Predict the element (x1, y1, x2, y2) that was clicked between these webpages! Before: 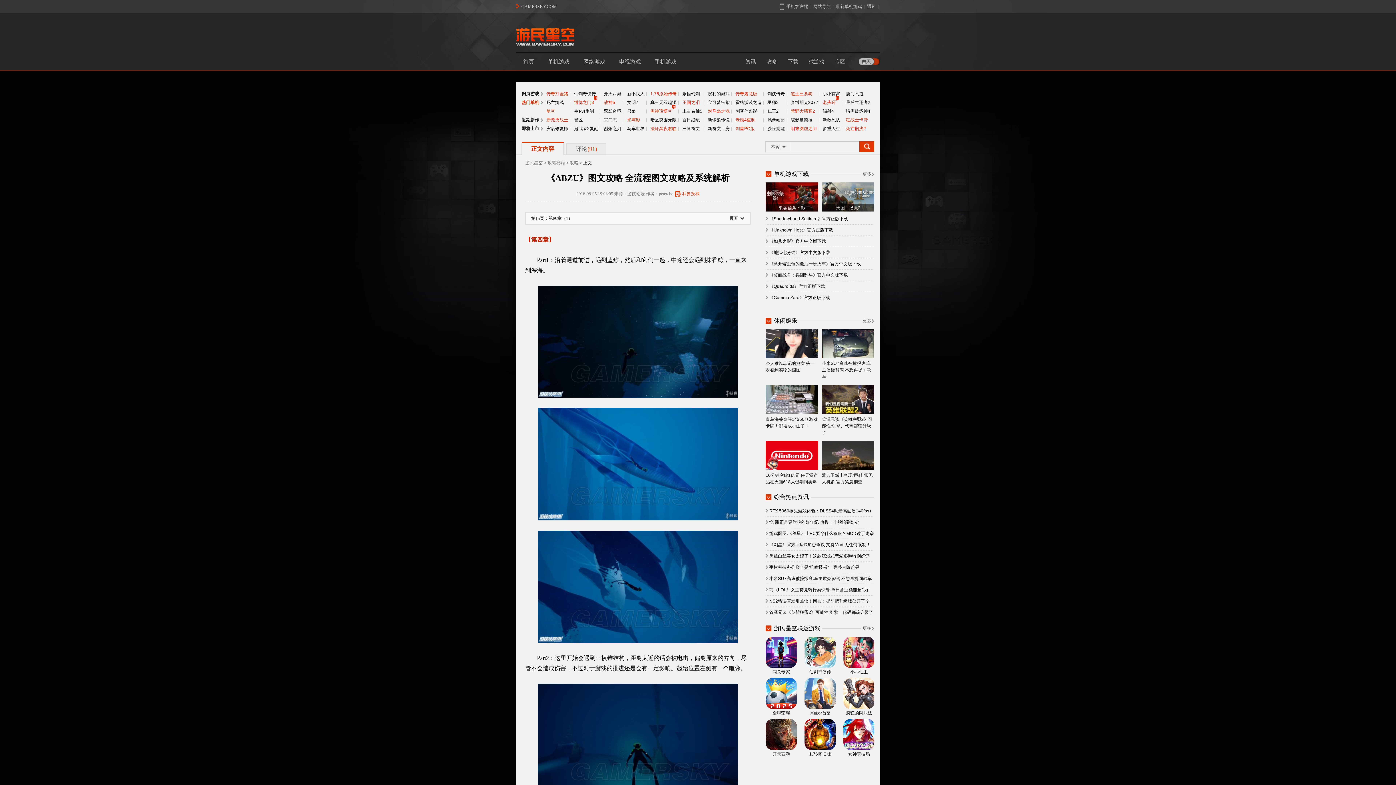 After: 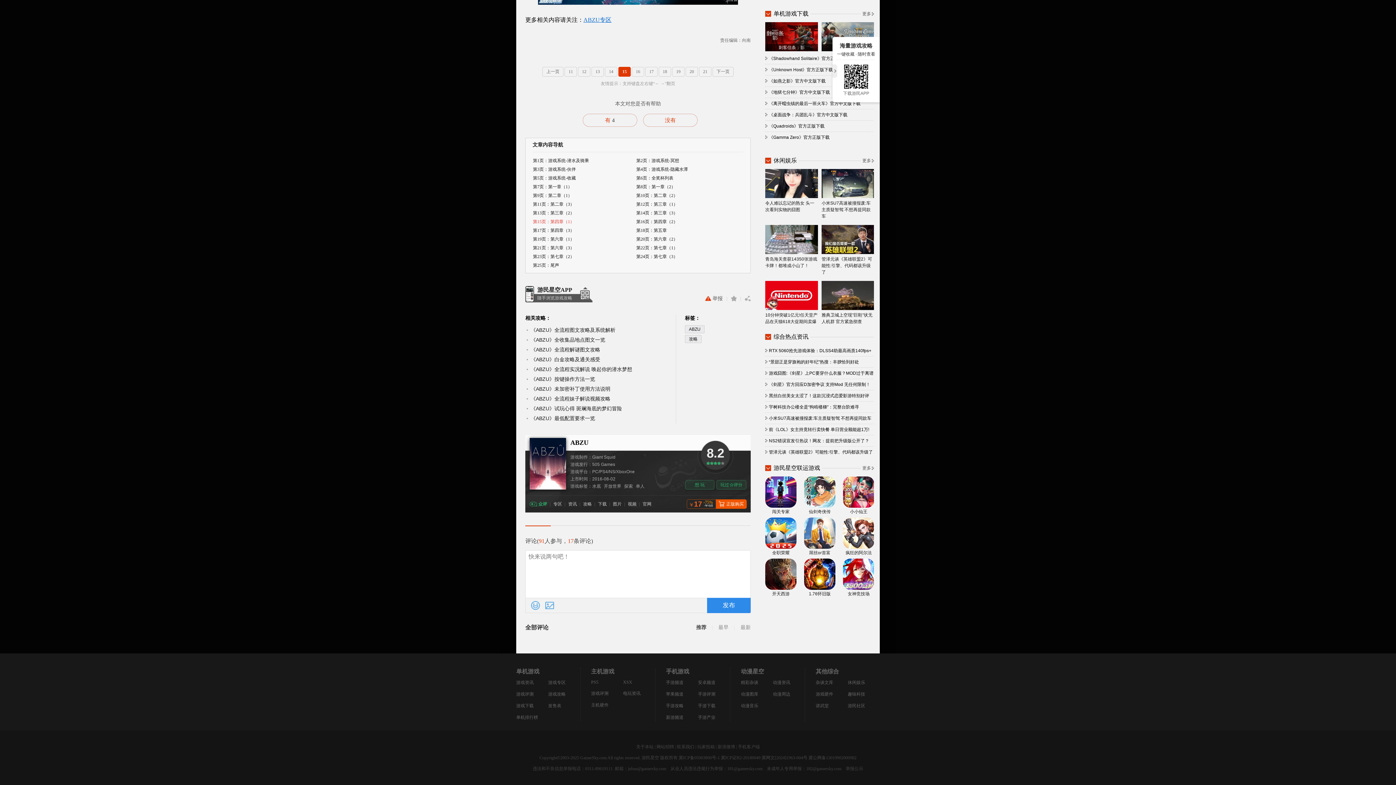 Action: label: 评论(91) bbox: (566, 143, 606, 154)